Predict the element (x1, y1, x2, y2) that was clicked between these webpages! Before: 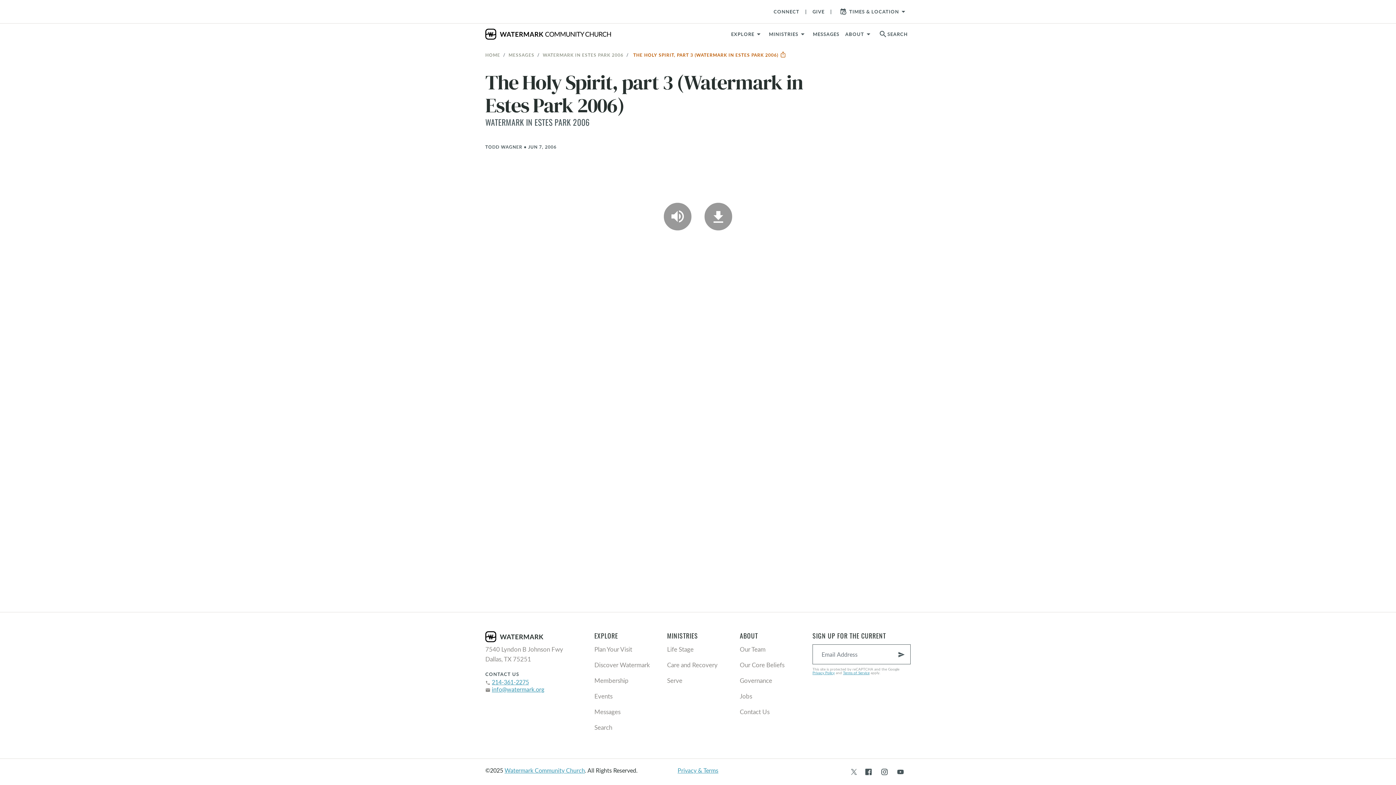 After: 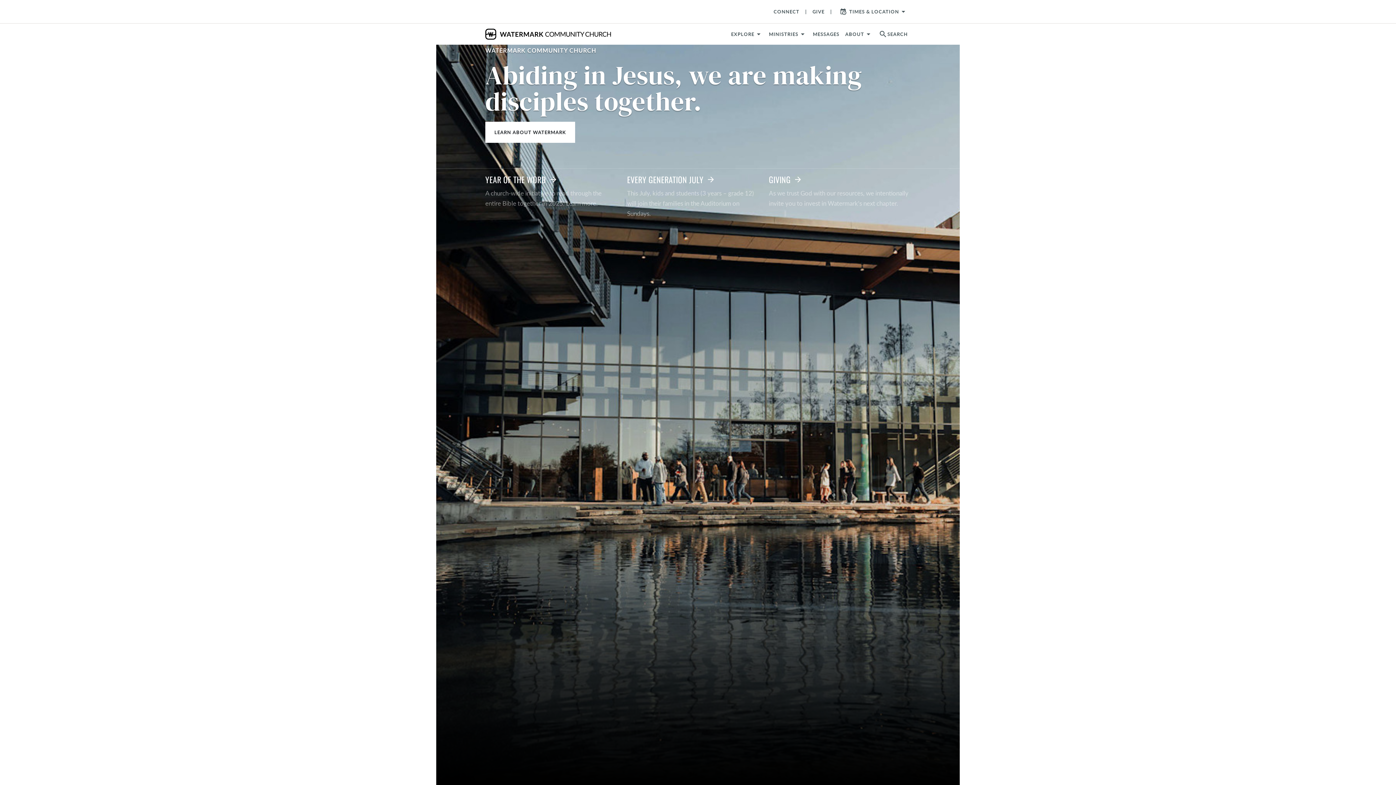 Action: label:   bbox: (485, 630, 543, 642)